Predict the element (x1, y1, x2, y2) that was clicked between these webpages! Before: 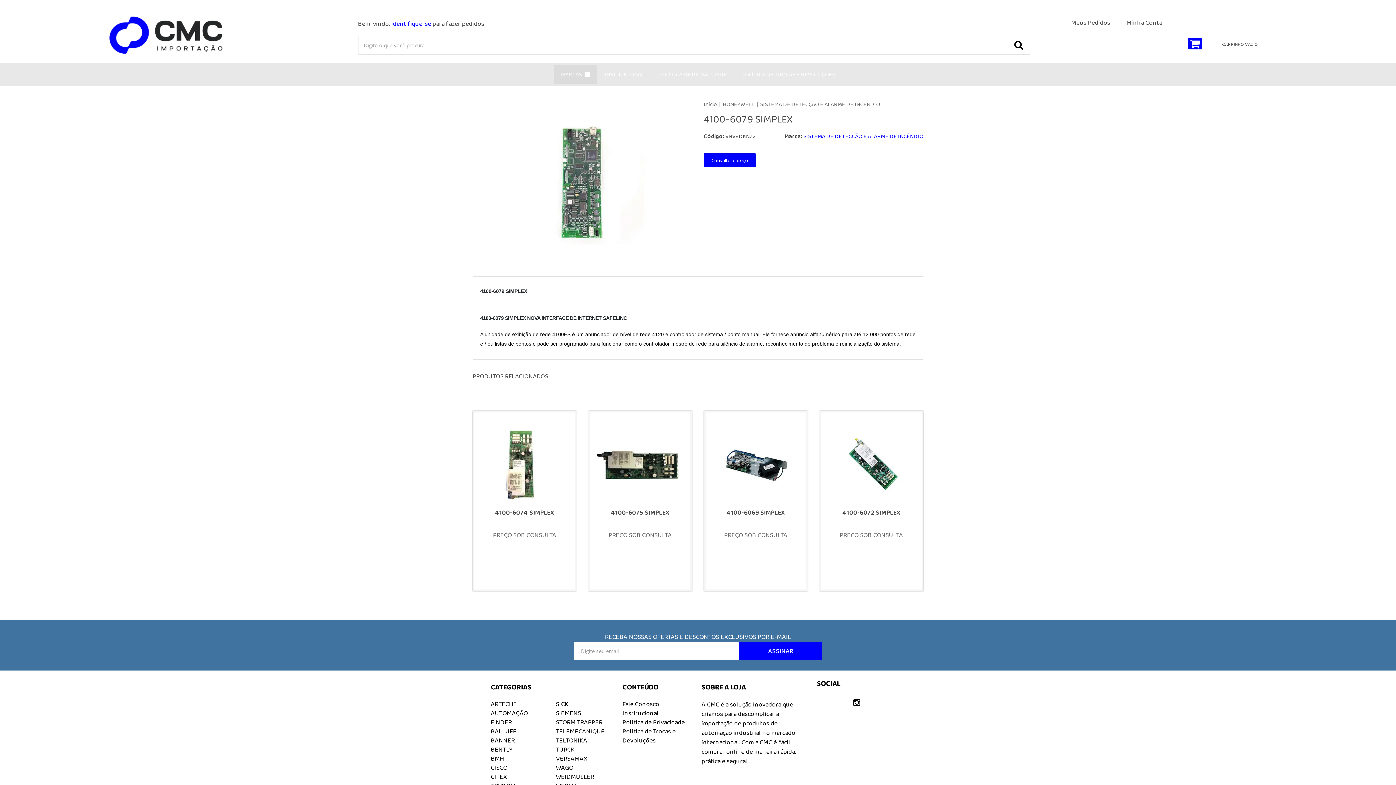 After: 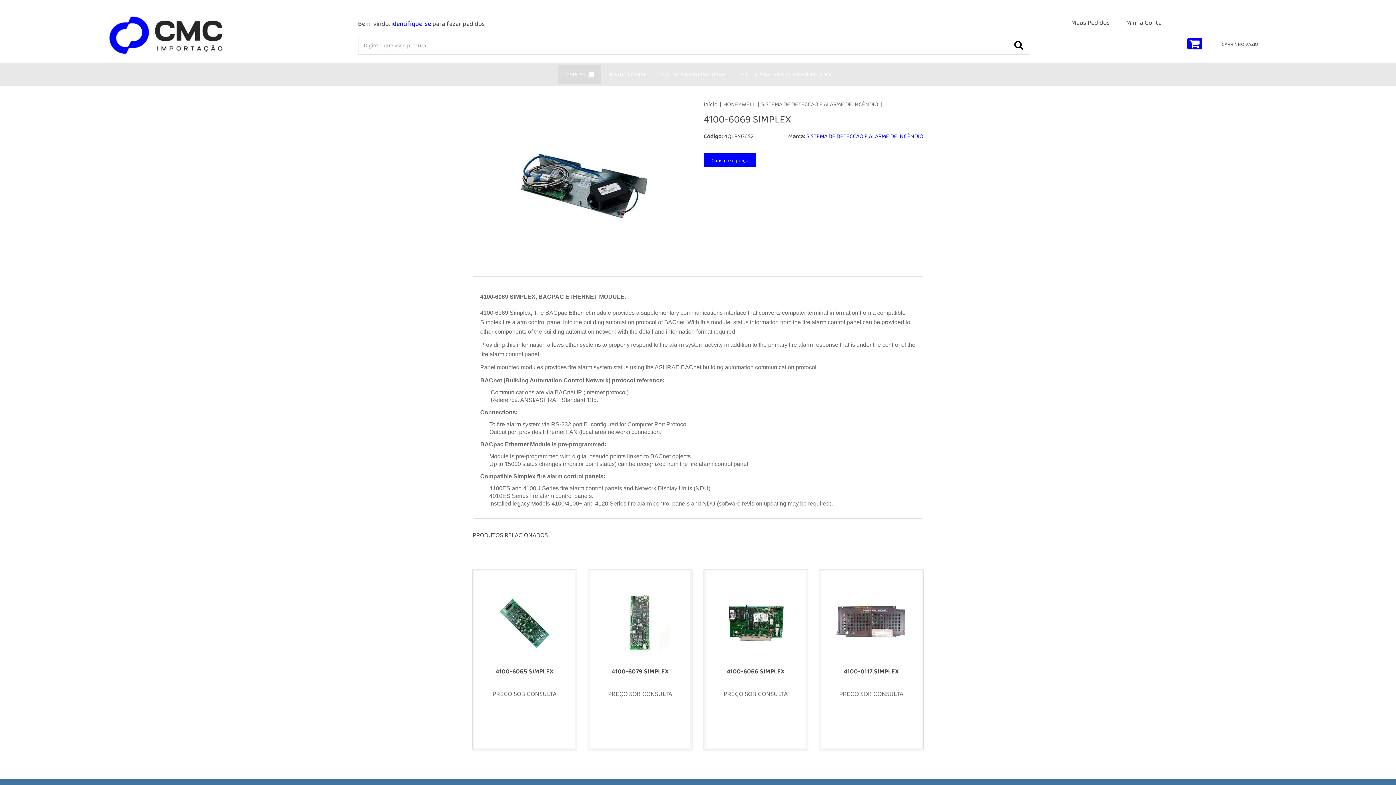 Action: bbox: (705, 412, 806, 589)